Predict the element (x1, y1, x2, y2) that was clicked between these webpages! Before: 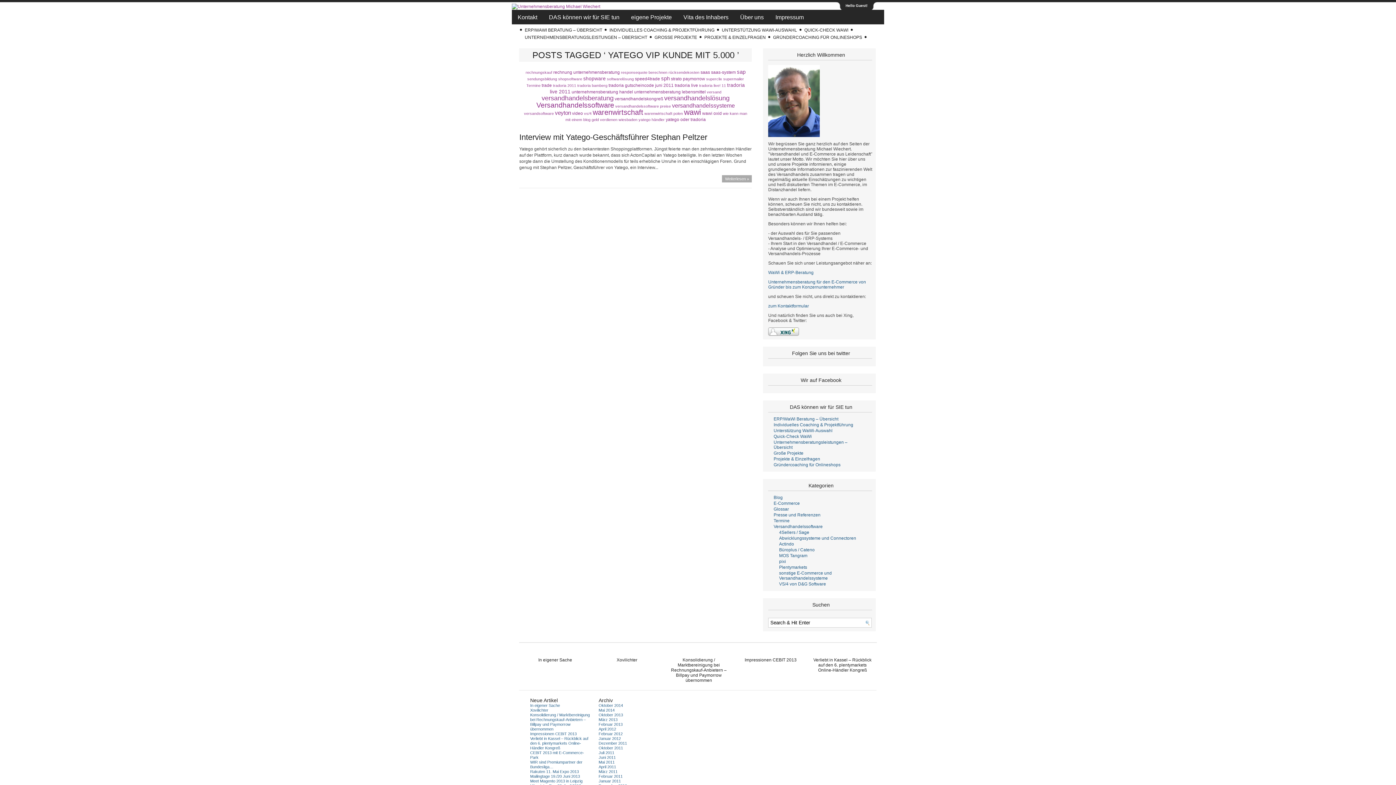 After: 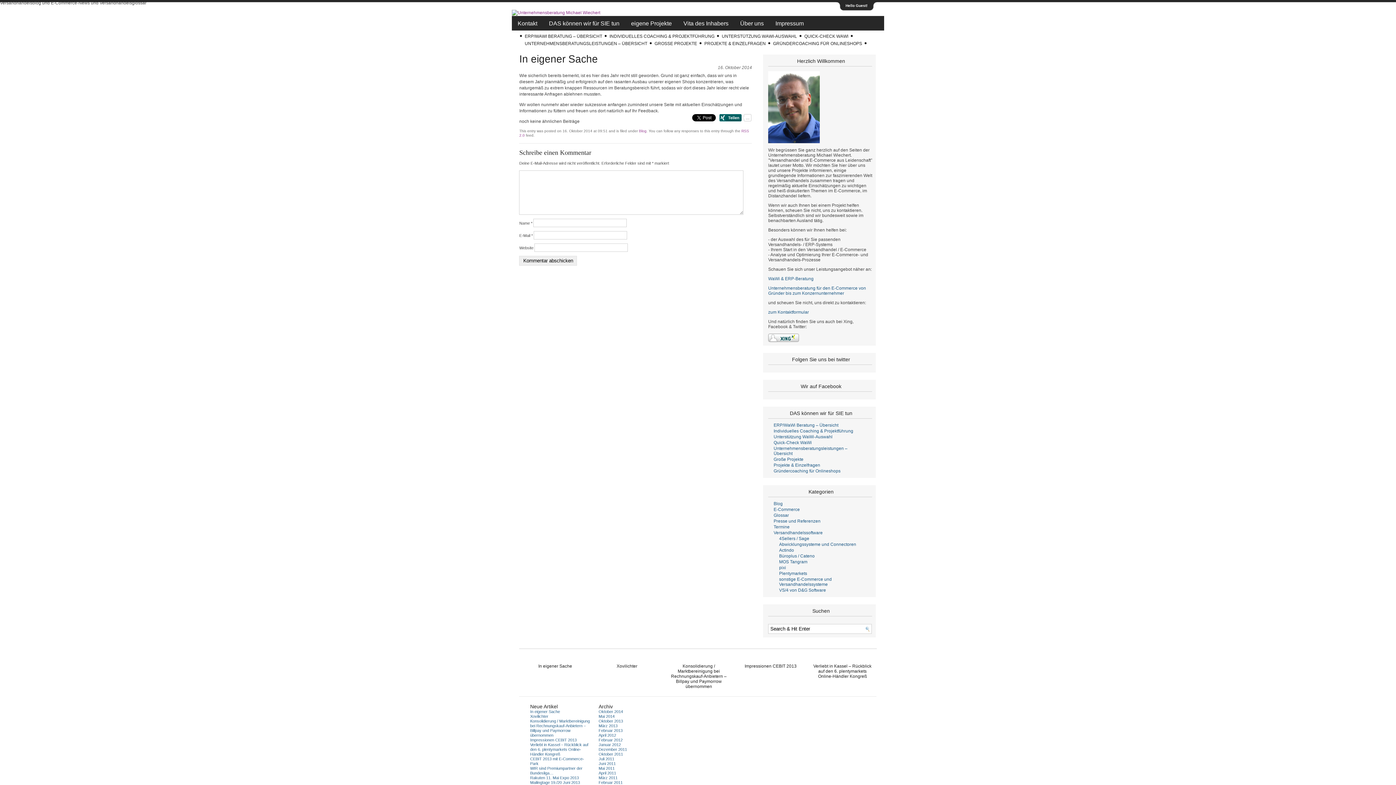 Action: bbox: (530, 703, 560, 707) label: In eigener Sache